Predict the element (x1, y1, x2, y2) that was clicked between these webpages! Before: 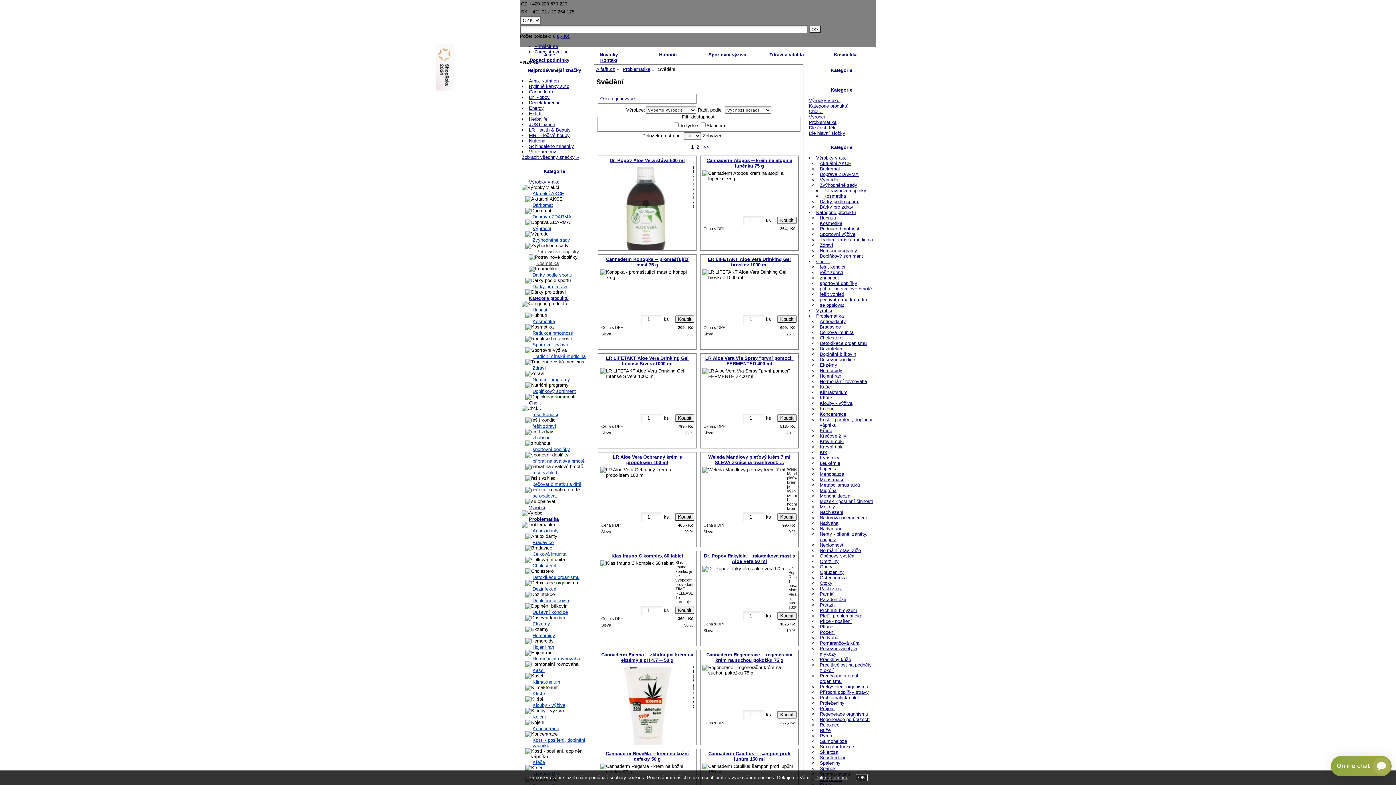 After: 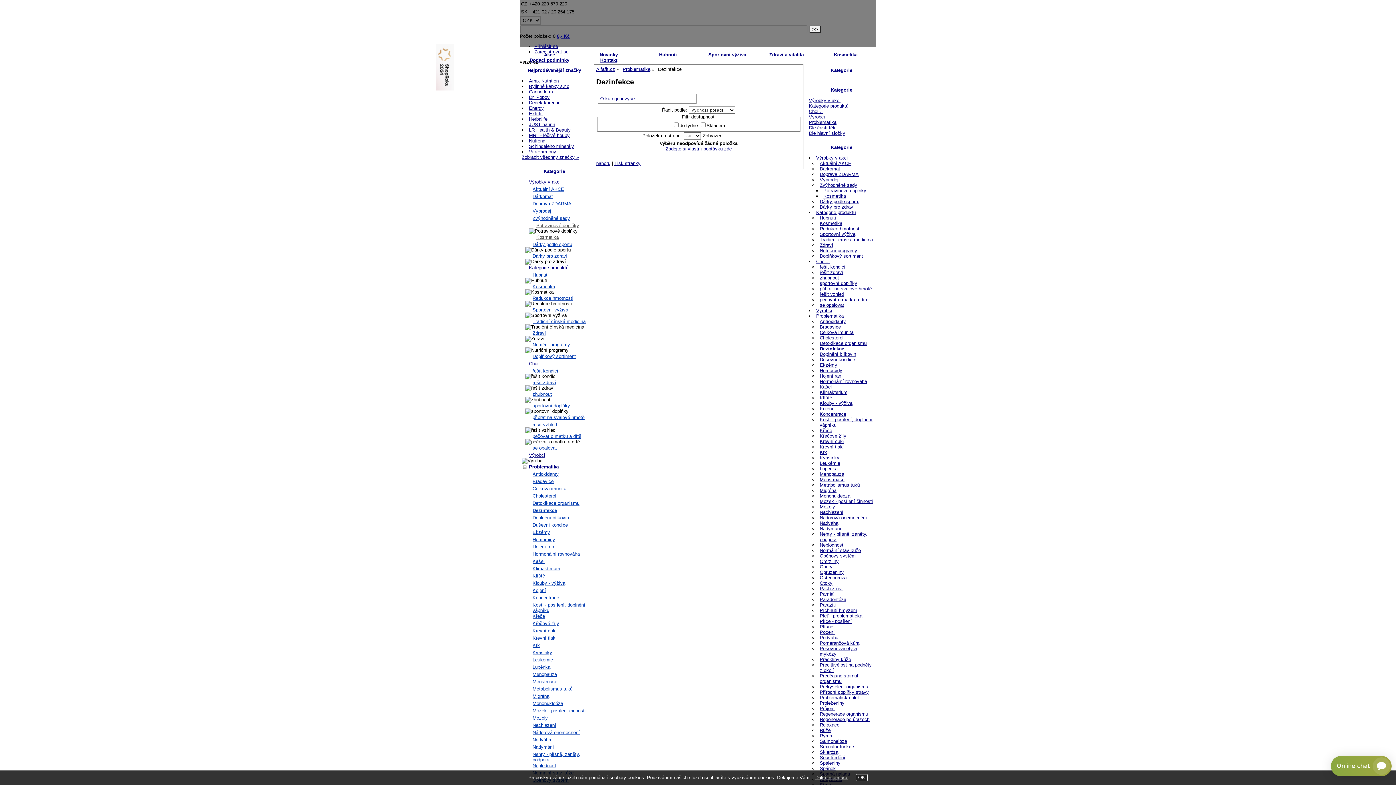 Action: label: Dezinfekce bbox: (820, 346, 843, 351)